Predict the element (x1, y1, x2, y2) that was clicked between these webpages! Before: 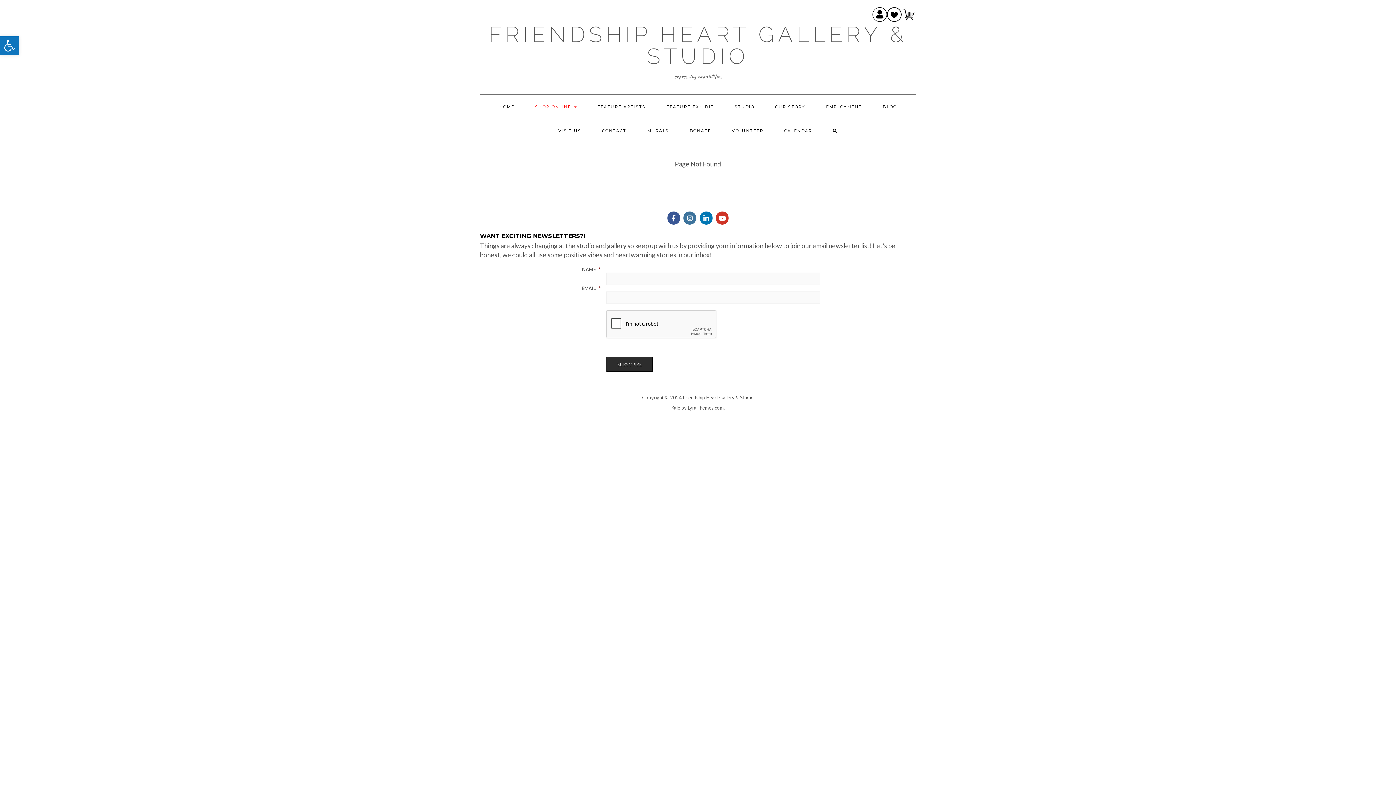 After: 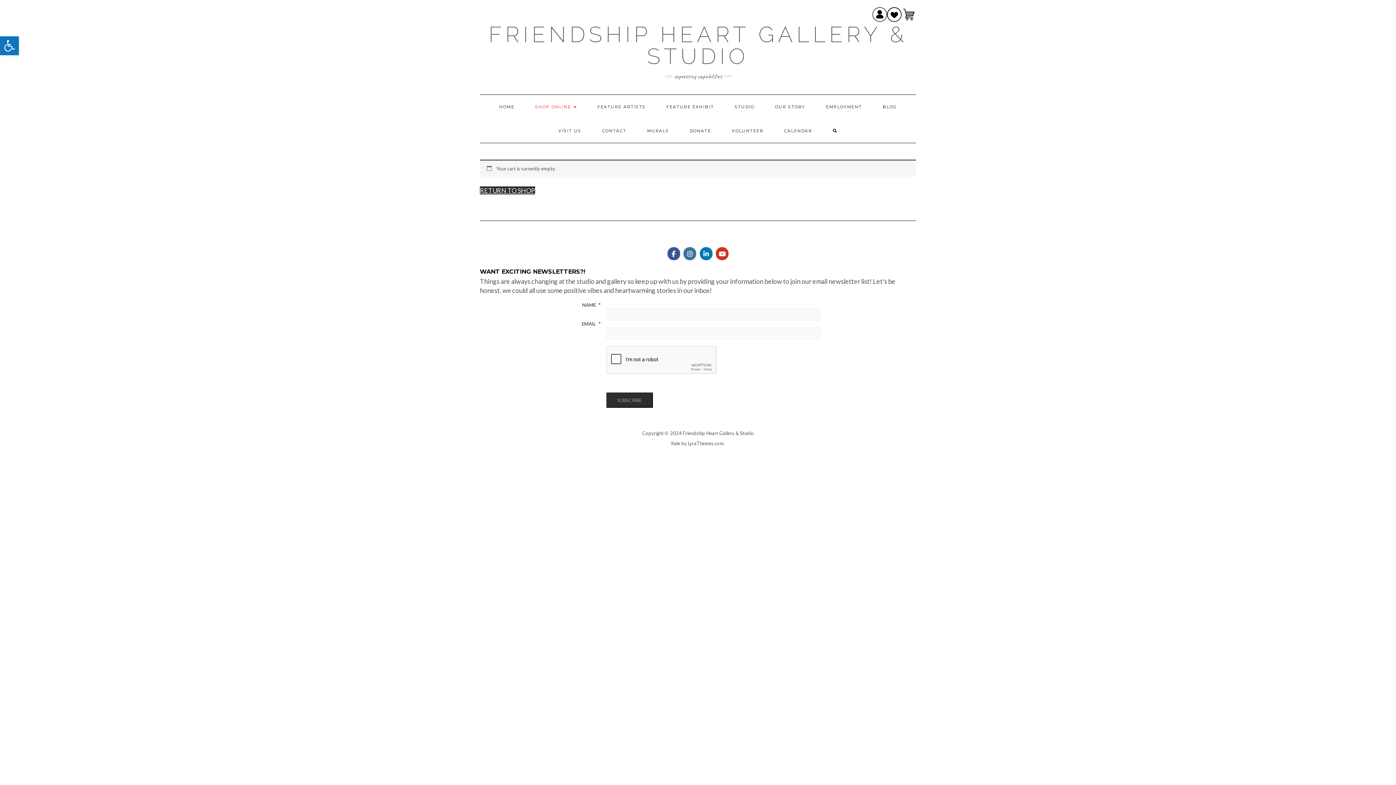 Action: bbox: (901, 11, 916, 16)